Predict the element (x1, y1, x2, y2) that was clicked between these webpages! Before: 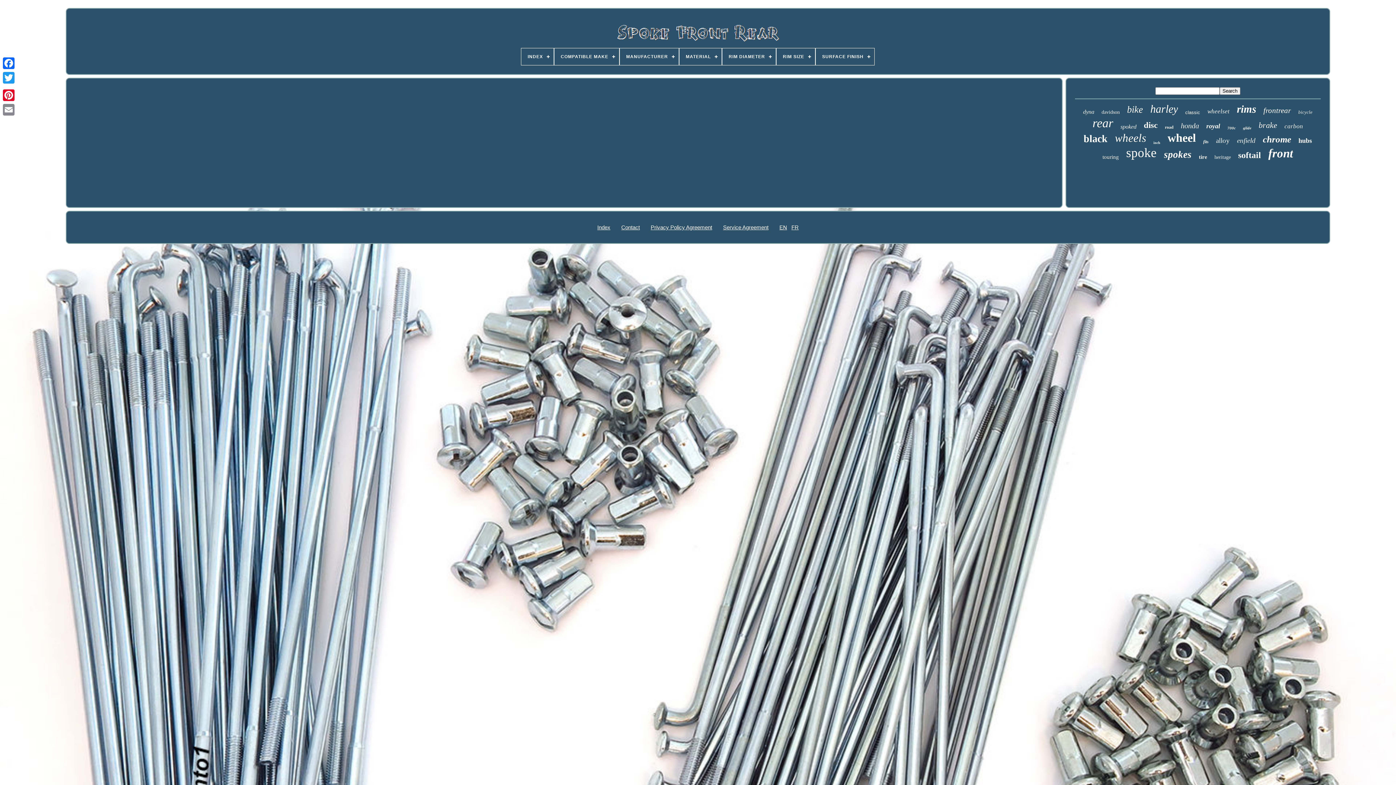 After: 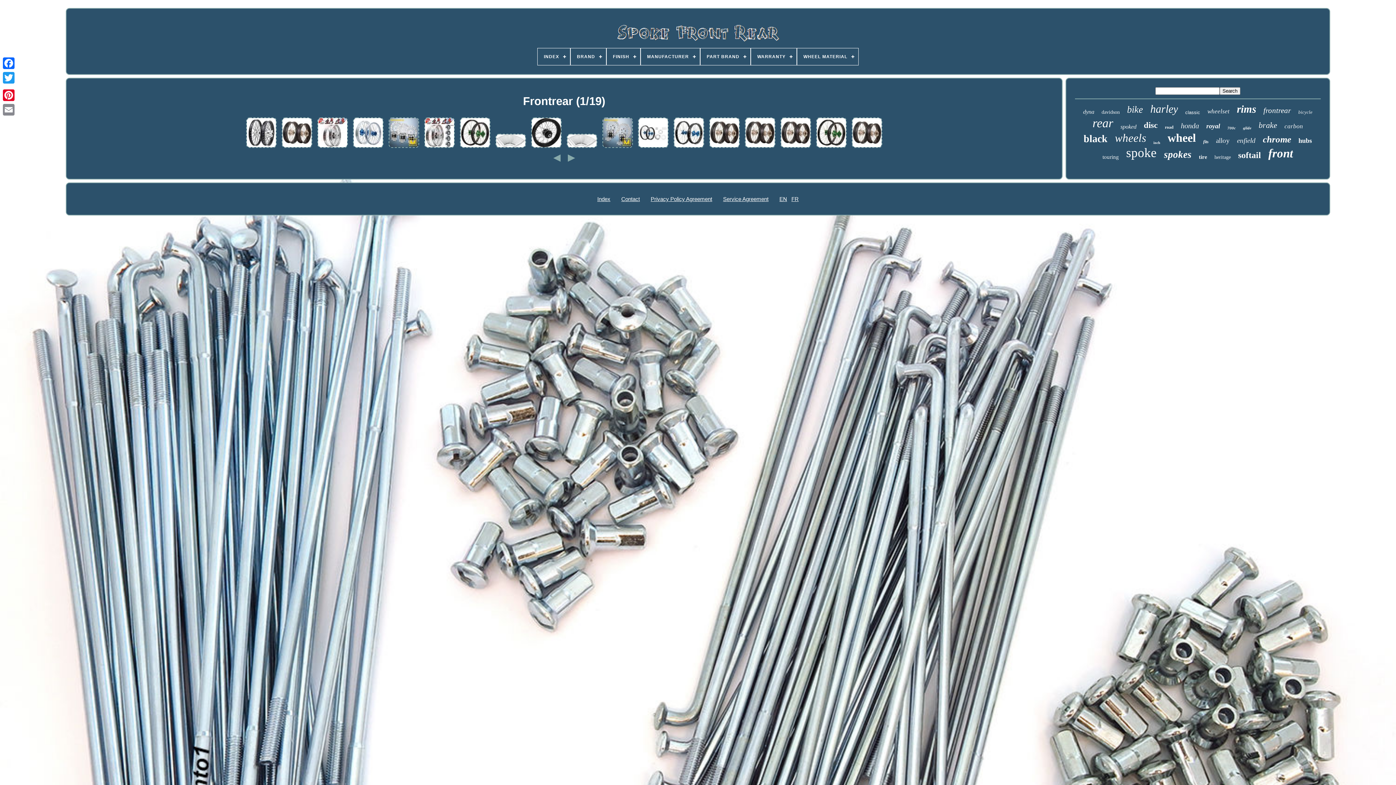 Action: label: frontrear bbox: (1263, 106, 1291, 115)